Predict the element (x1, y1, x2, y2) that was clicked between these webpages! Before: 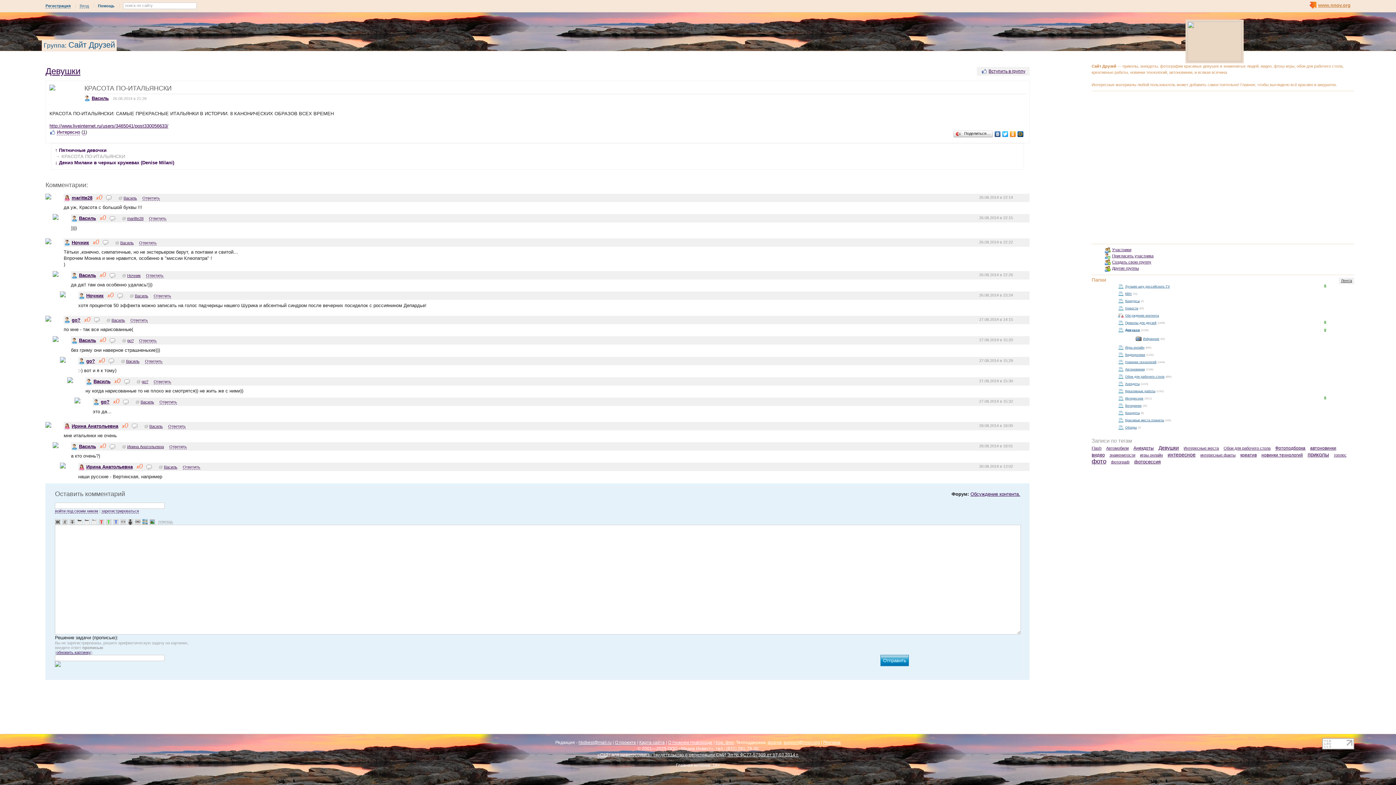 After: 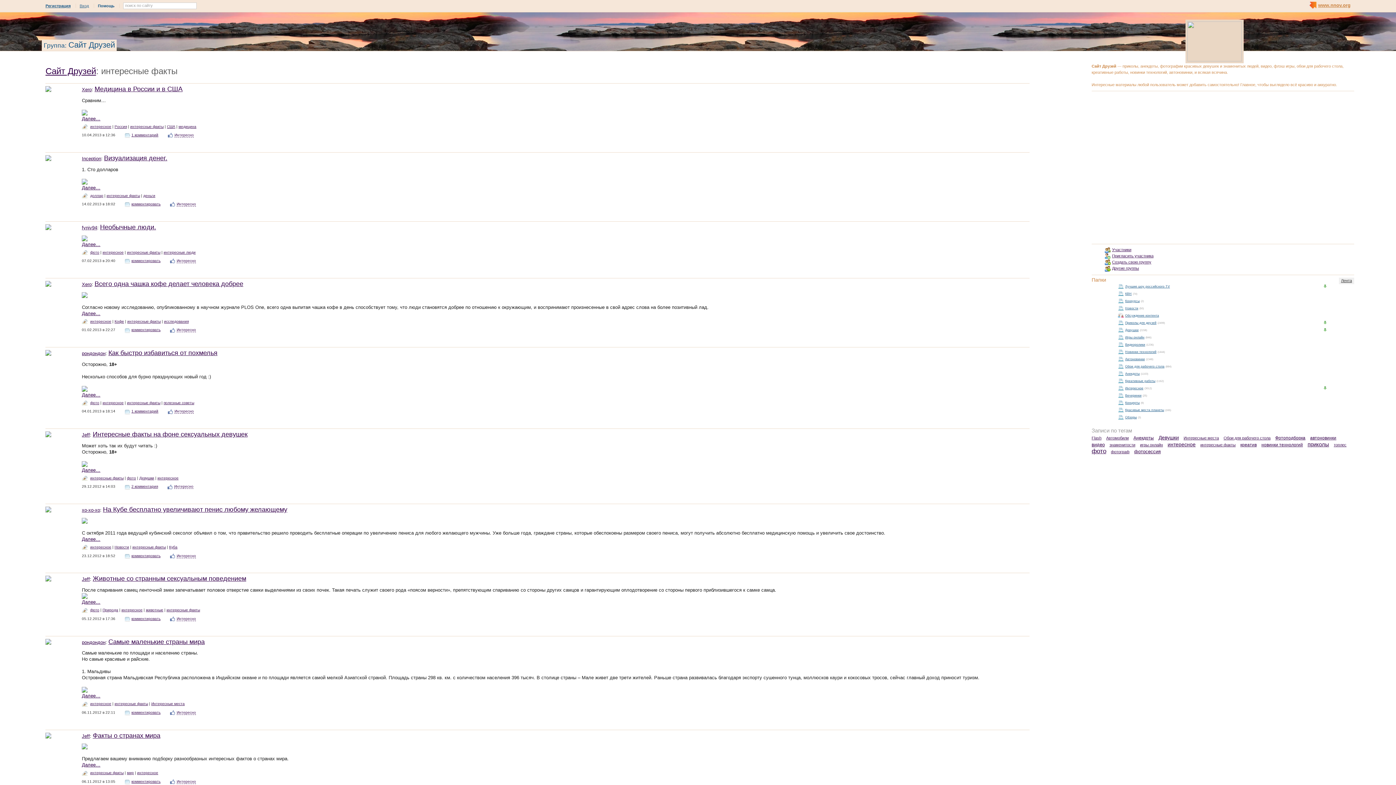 Action: label: интересные факты bbox: (1200, 453, 1239, 457)